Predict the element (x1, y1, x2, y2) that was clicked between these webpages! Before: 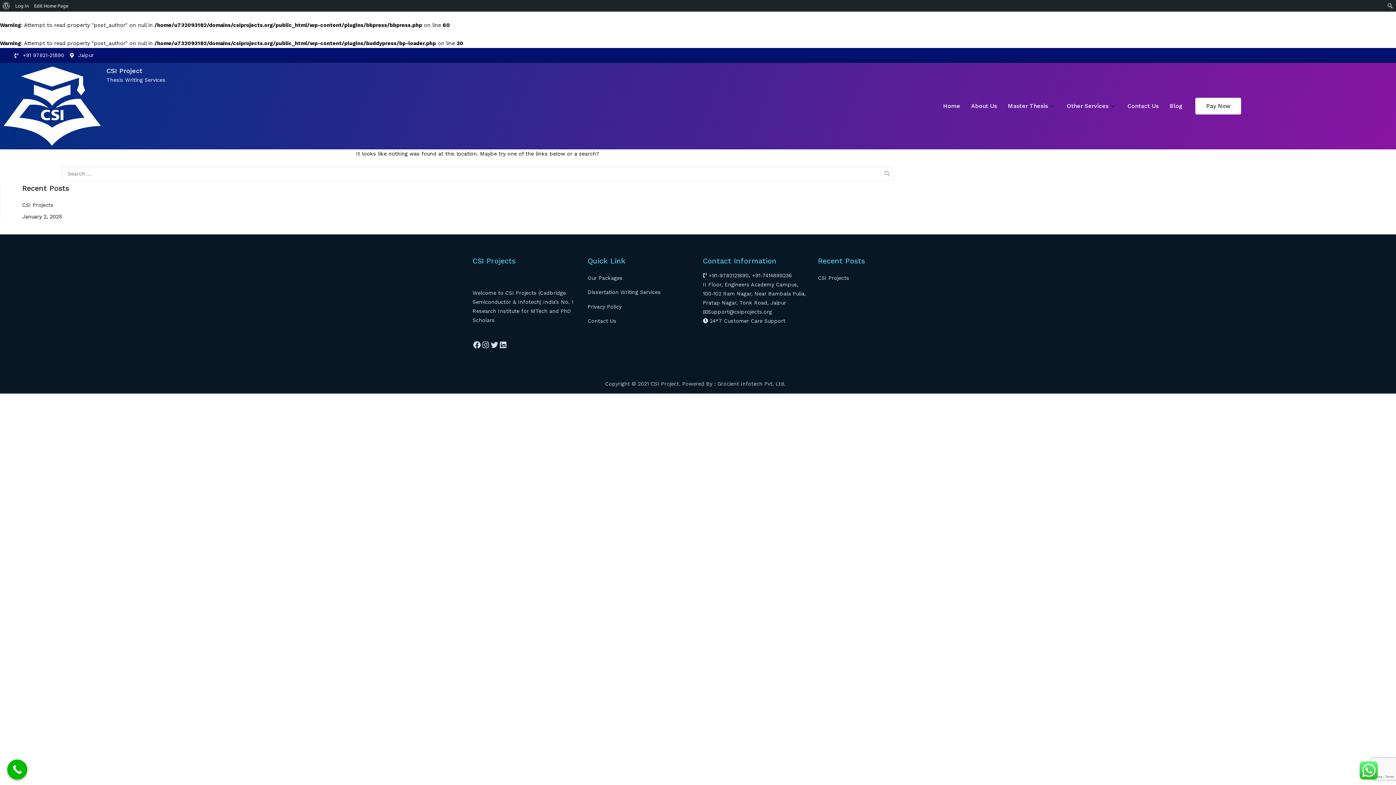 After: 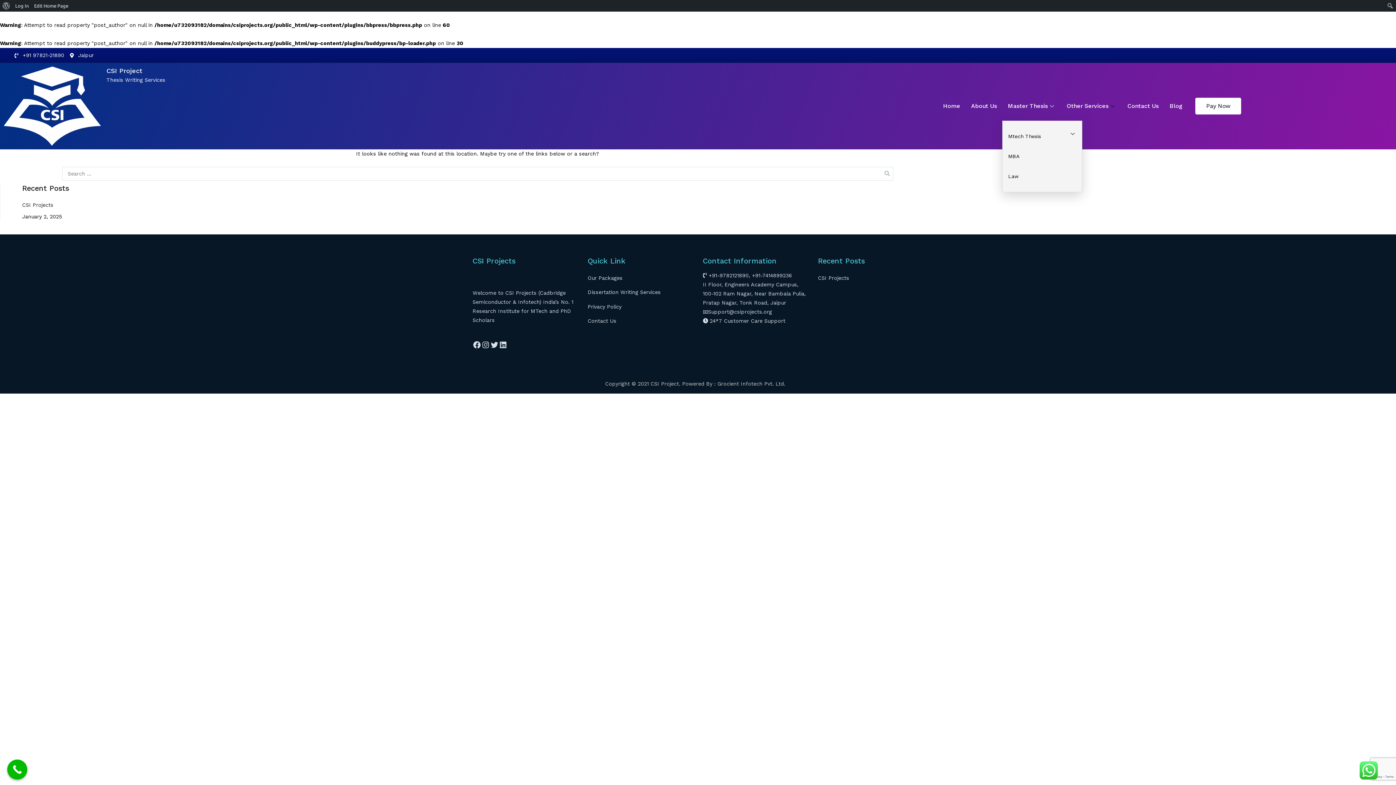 Action: bbox: (1002, 91, 1061, 120) label: Master Thesis